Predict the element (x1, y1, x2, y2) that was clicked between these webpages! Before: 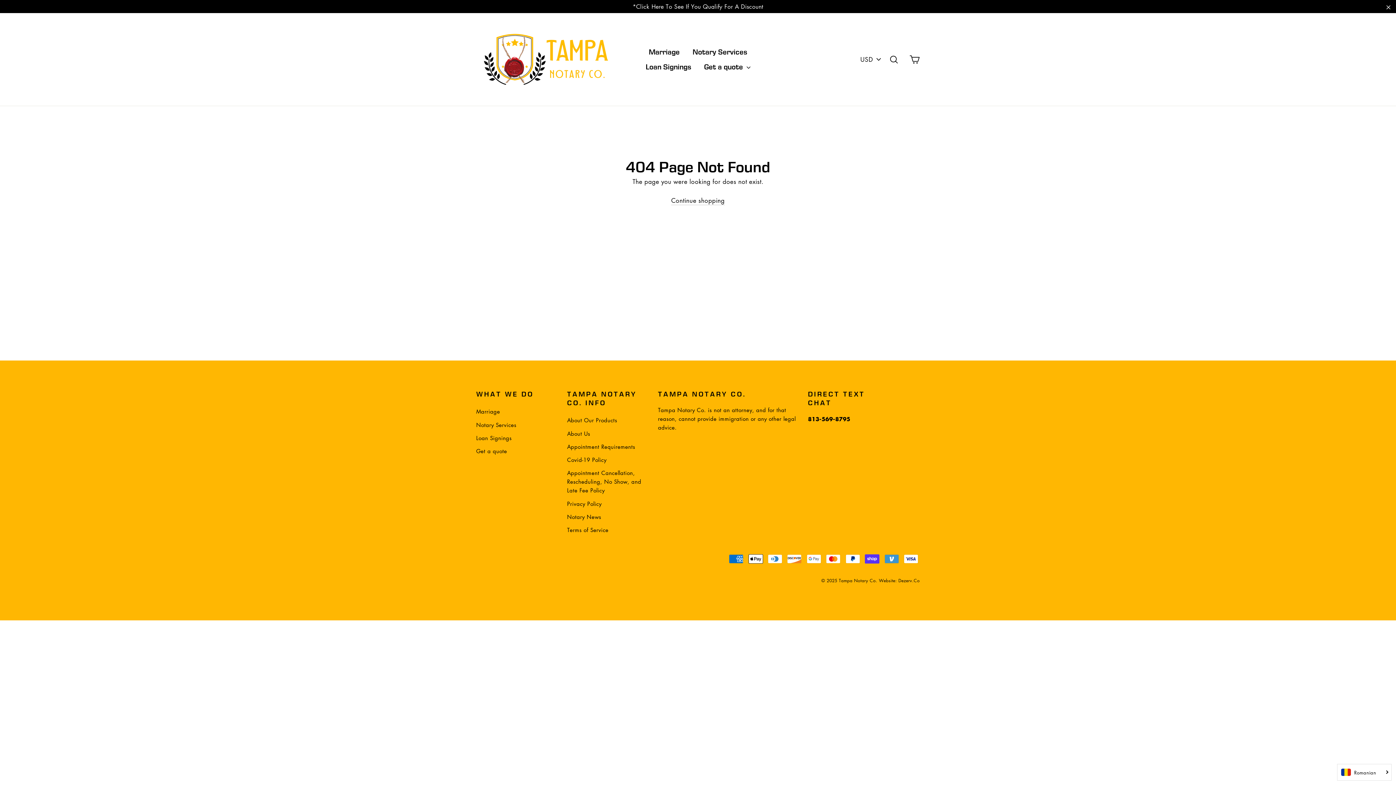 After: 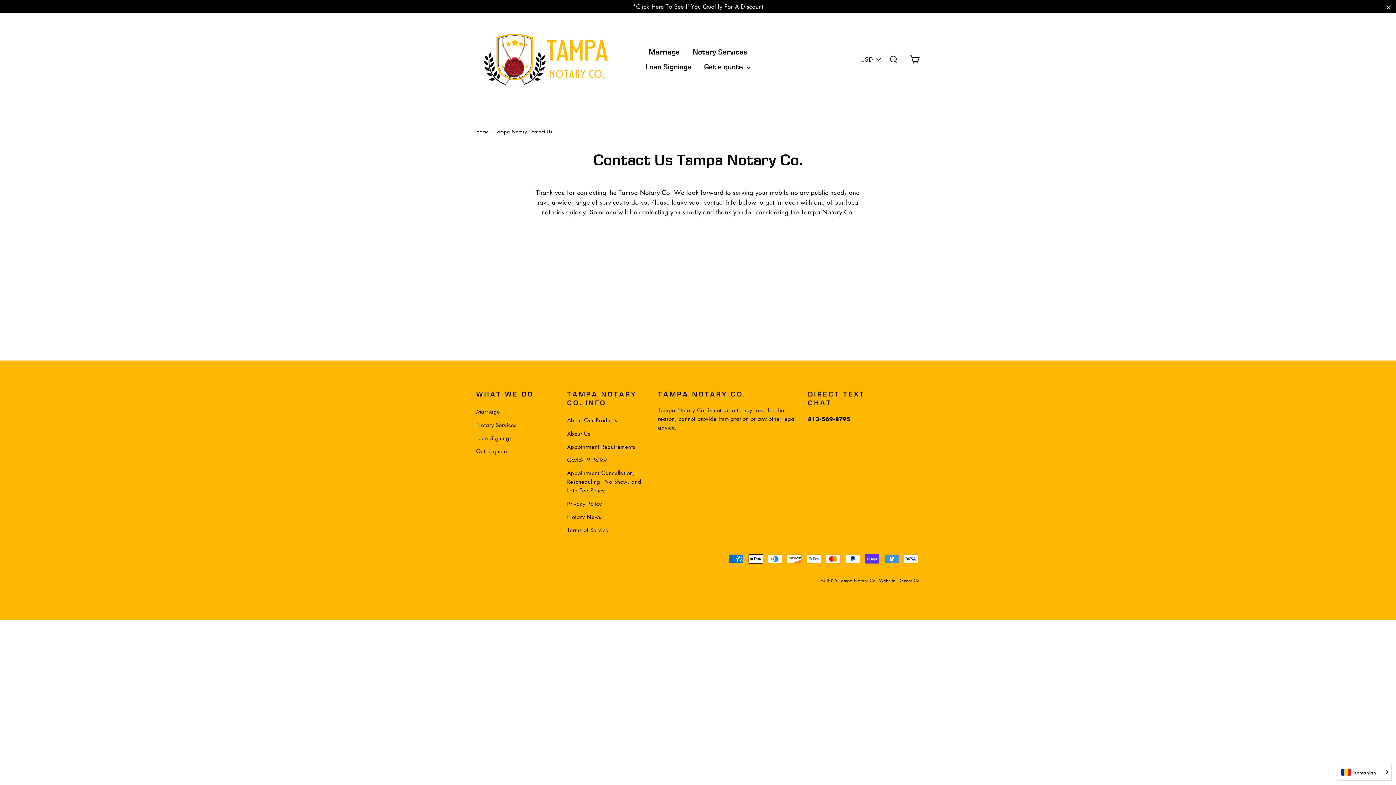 Action: label: Loan Signings bbox: (476, 432, 556, 443)